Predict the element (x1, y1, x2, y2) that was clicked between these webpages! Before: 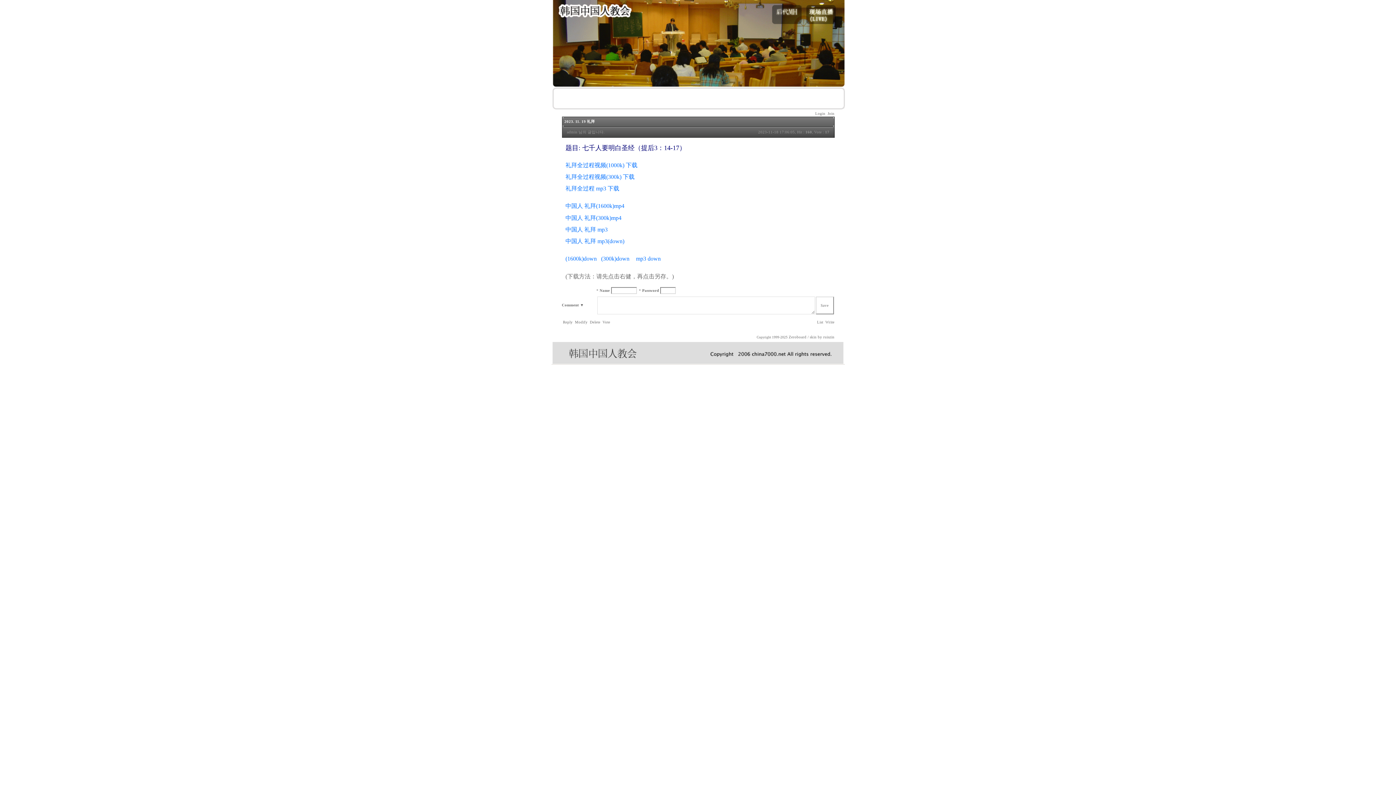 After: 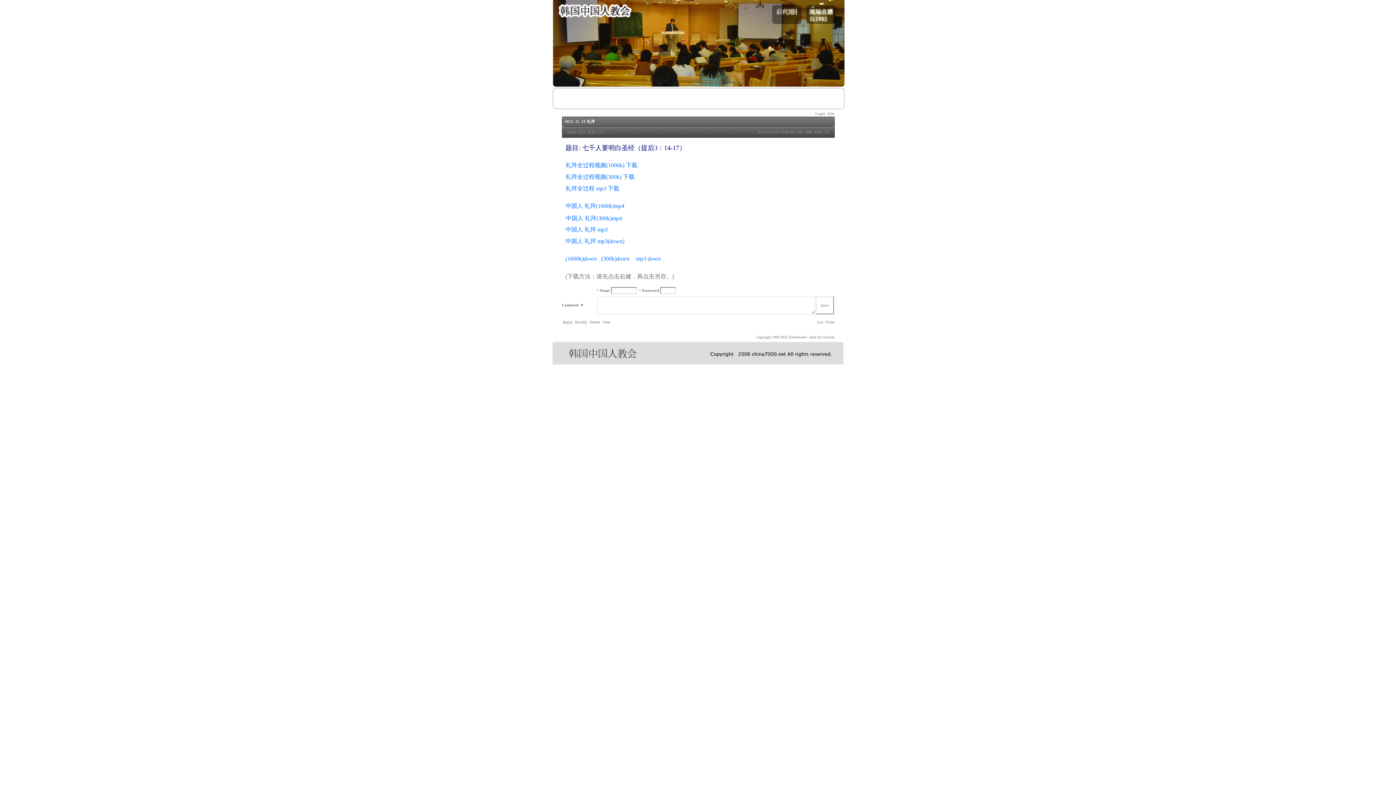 Action: label: 中国人 礼拜(300k)mp4 bbox: (565, 216, 621, 221)